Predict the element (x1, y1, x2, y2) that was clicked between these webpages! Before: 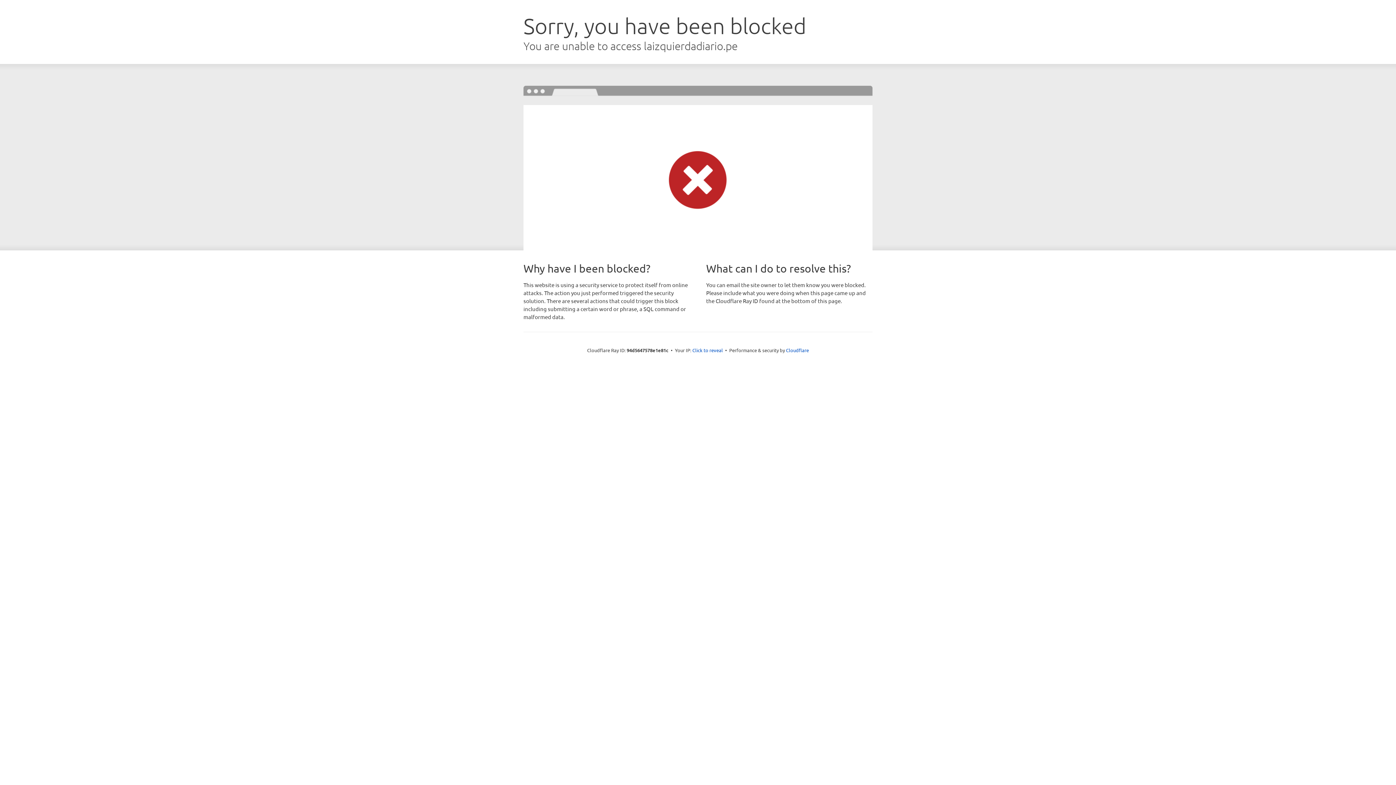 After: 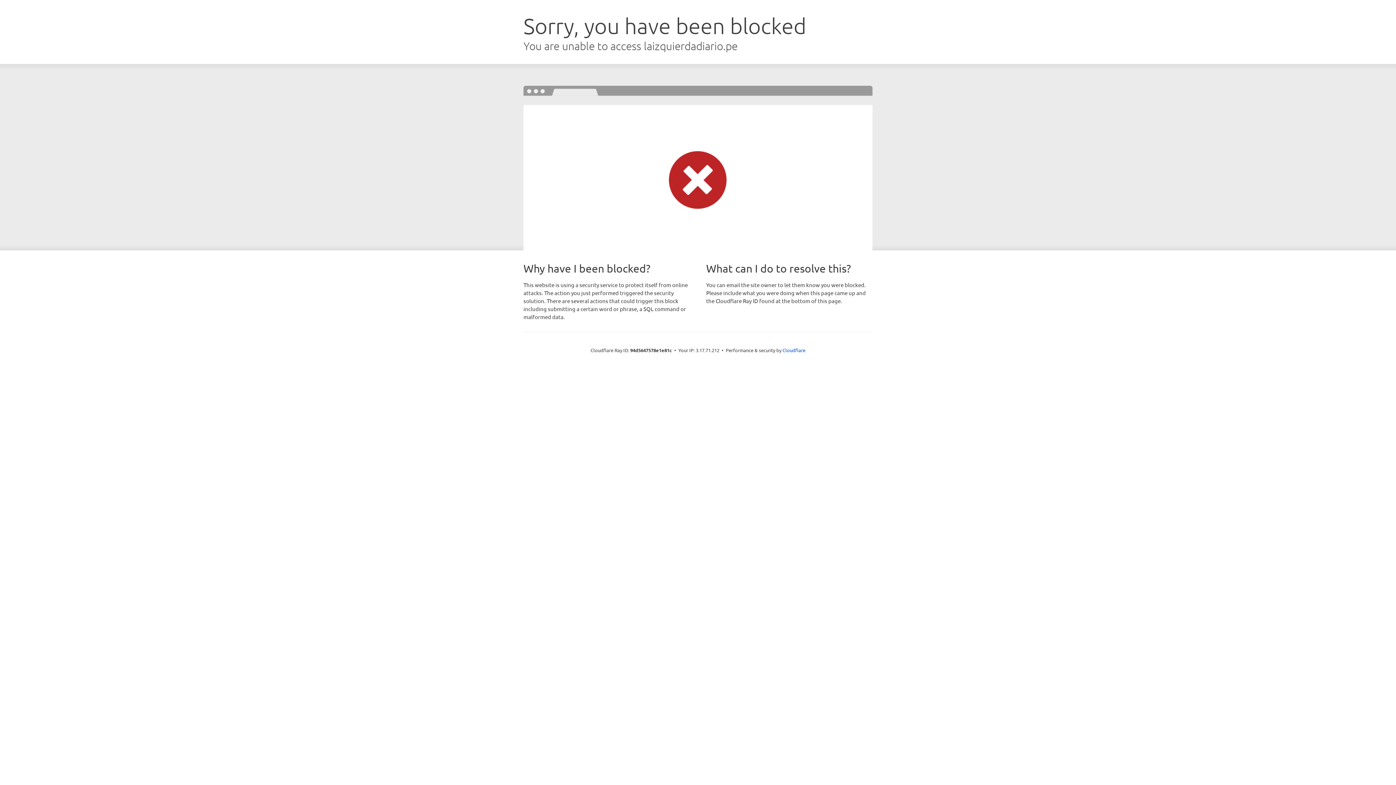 Action: bbox: (692, 346, 723, 353) label: Click to reveal